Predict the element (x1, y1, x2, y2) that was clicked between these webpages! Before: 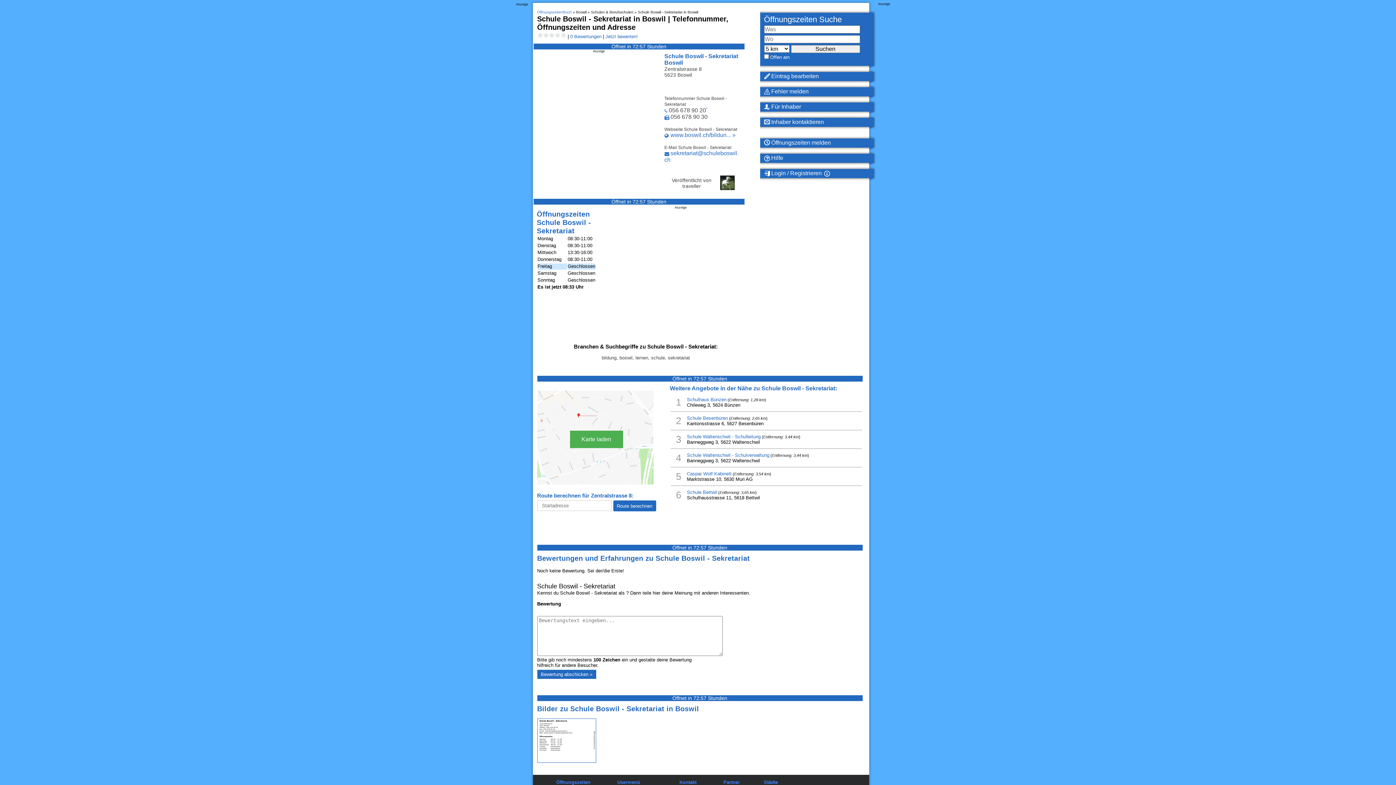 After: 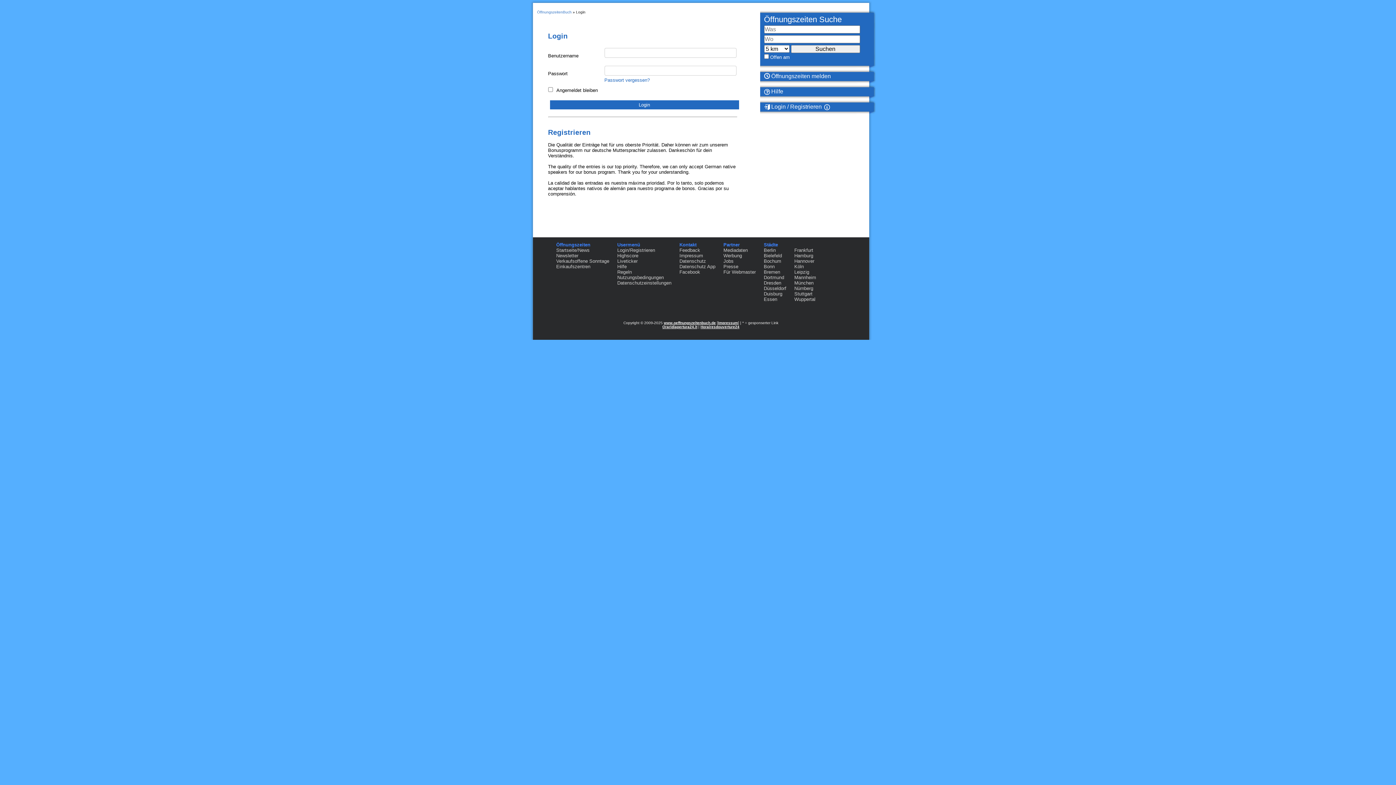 Action: label:  Login / Registrieren bbox: (764, 170, 824, 176)